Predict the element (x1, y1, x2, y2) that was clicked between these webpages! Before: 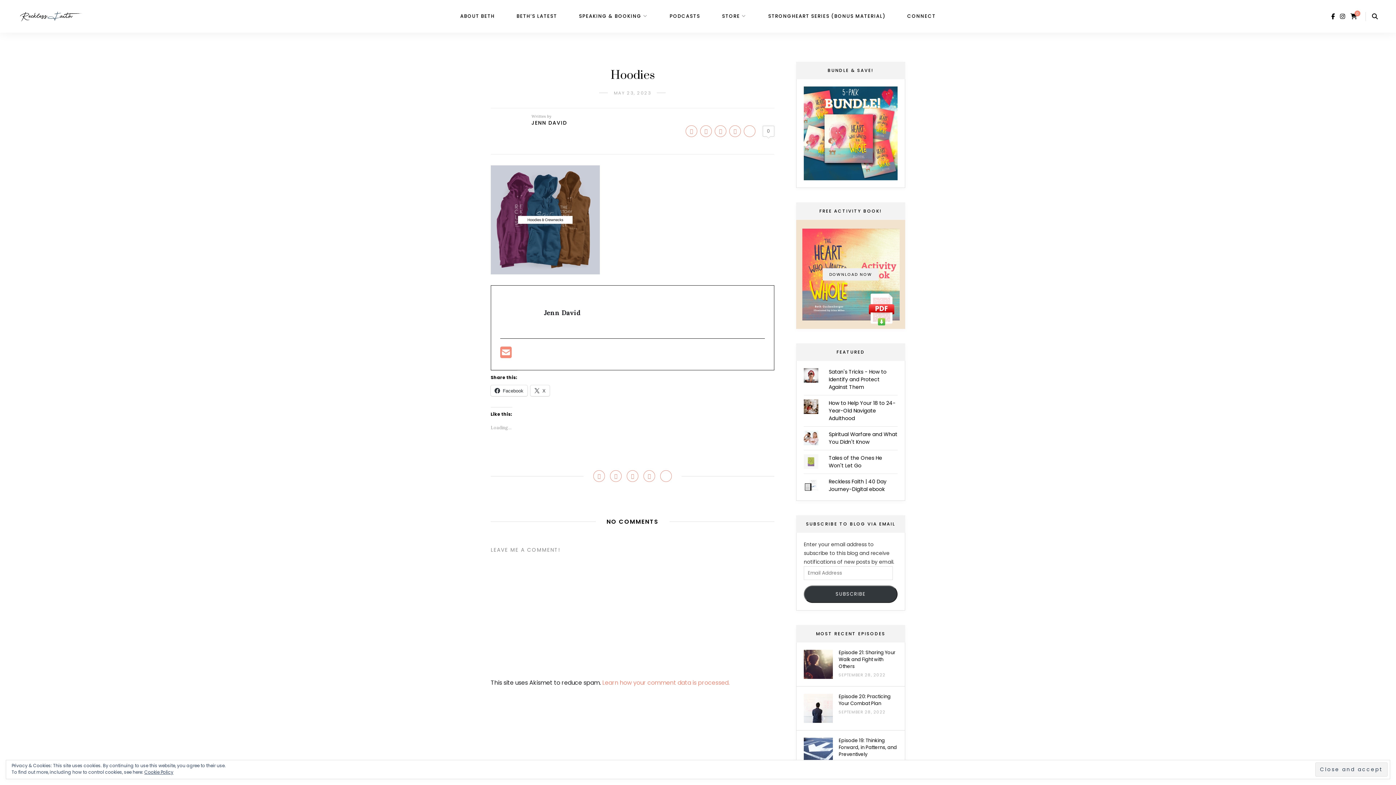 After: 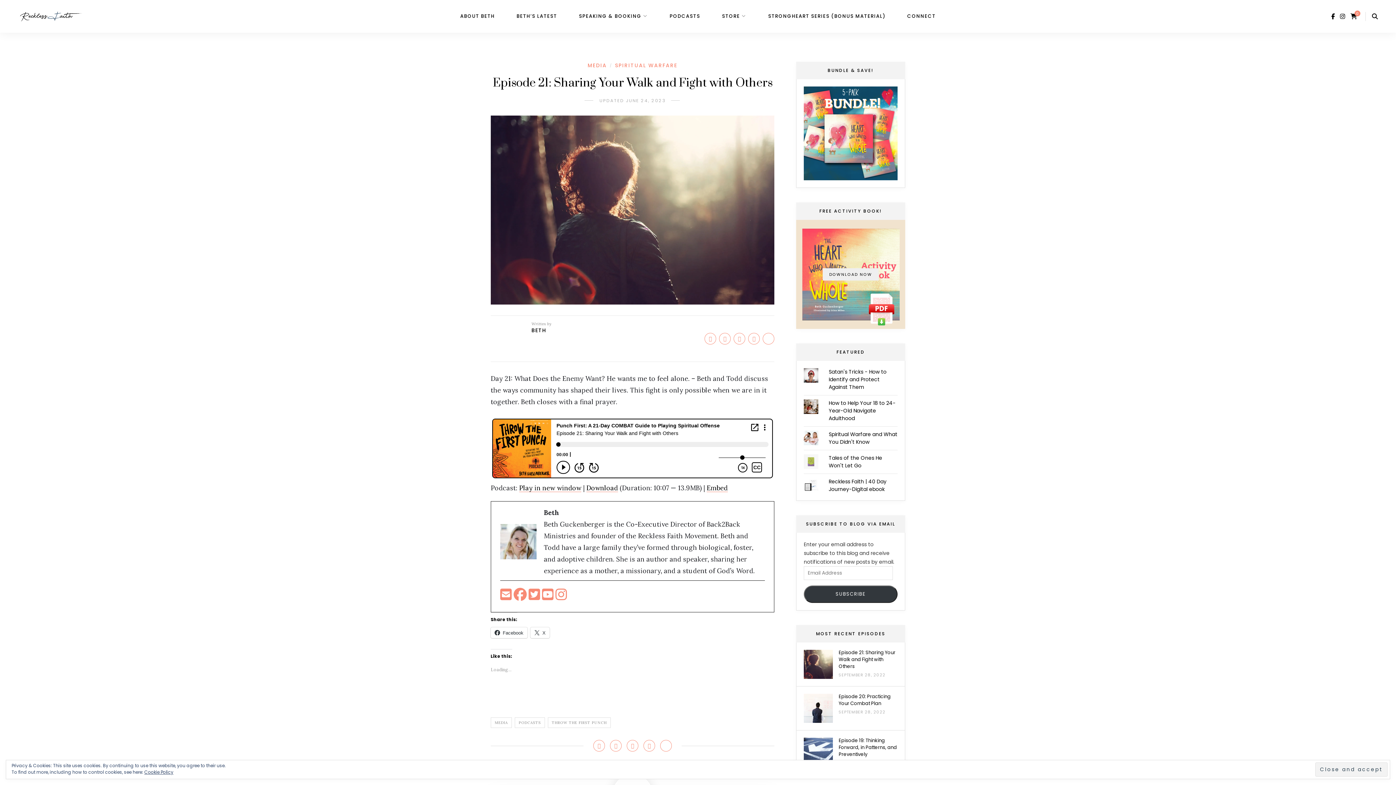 Action: bbox: (804, 660, 833, 668)